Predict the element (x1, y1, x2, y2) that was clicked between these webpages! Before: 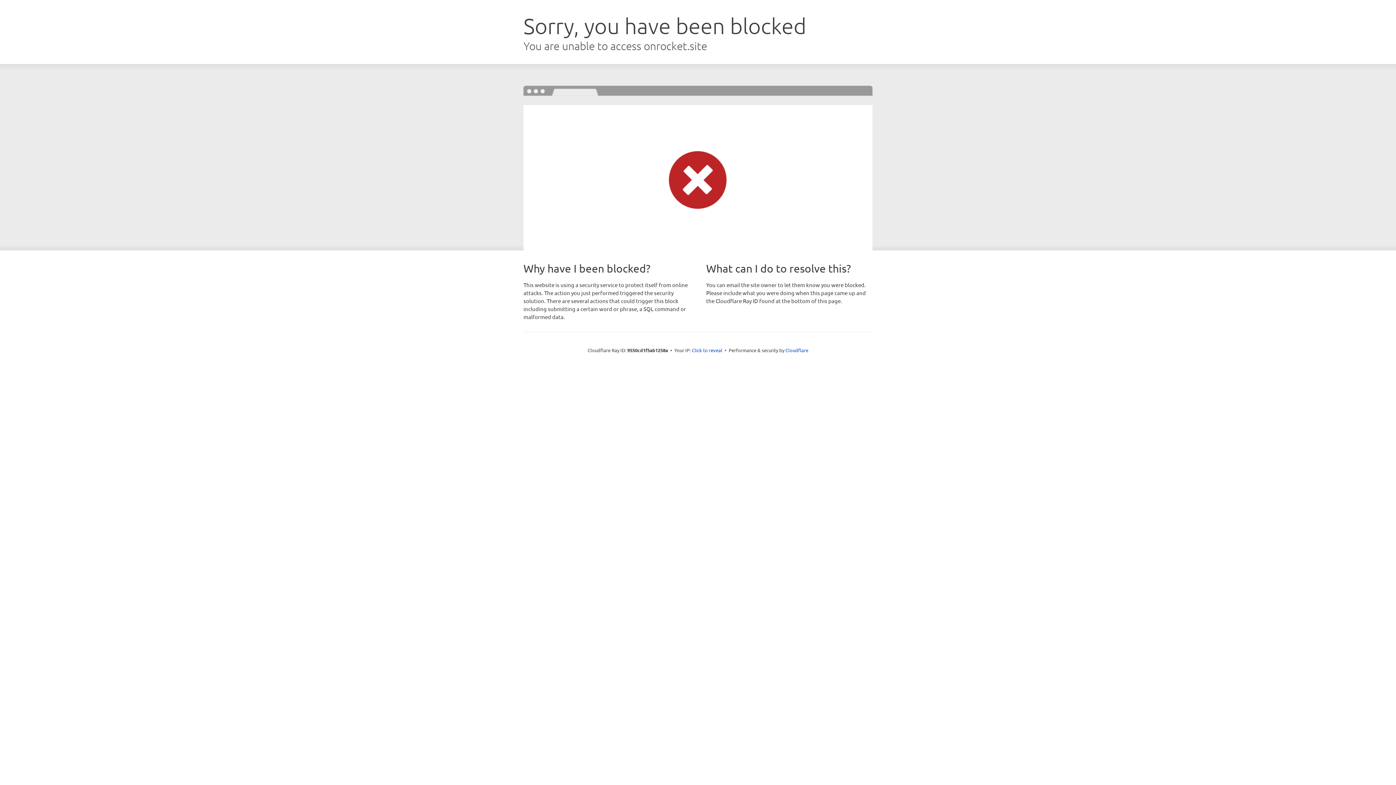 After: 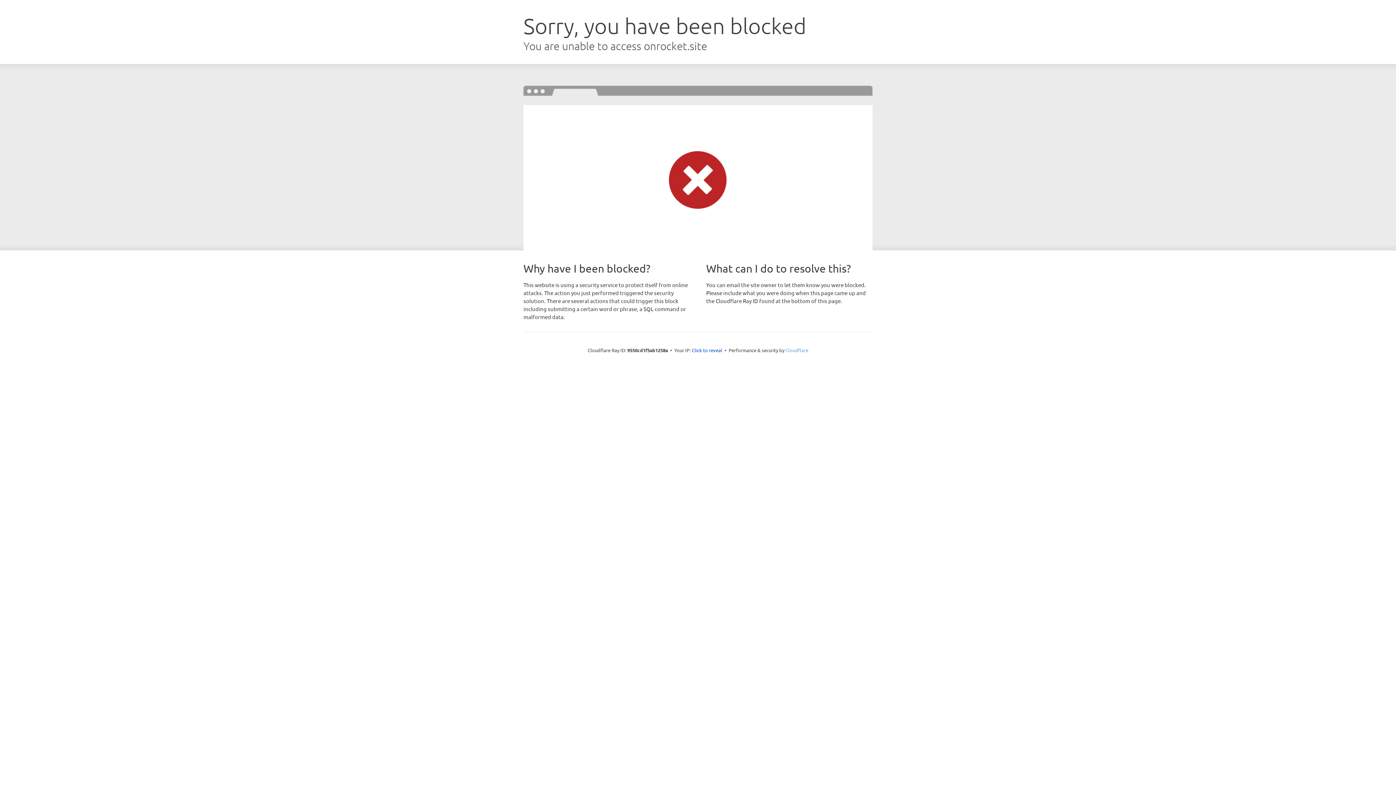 Action: label: Cloudflare bbox: (785, 347, 808, 353)